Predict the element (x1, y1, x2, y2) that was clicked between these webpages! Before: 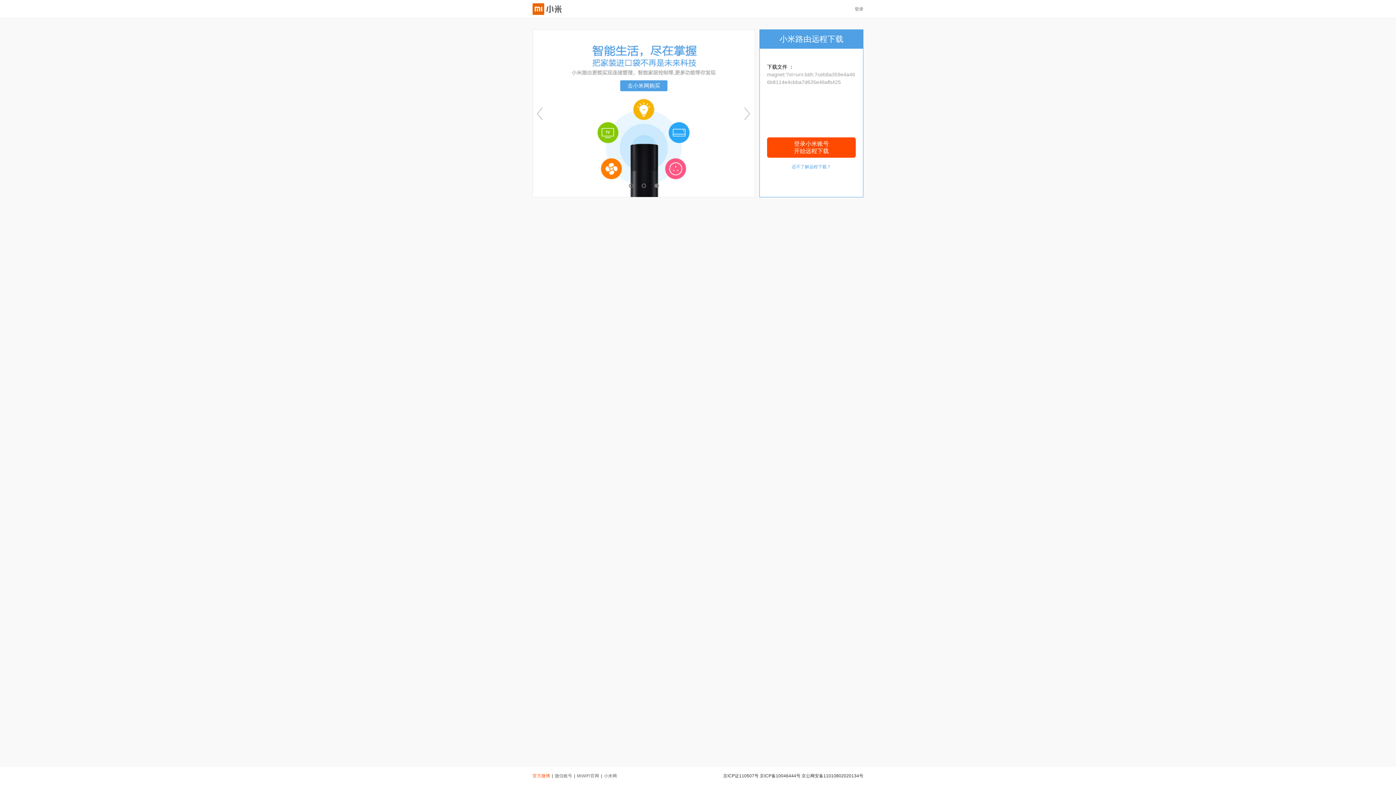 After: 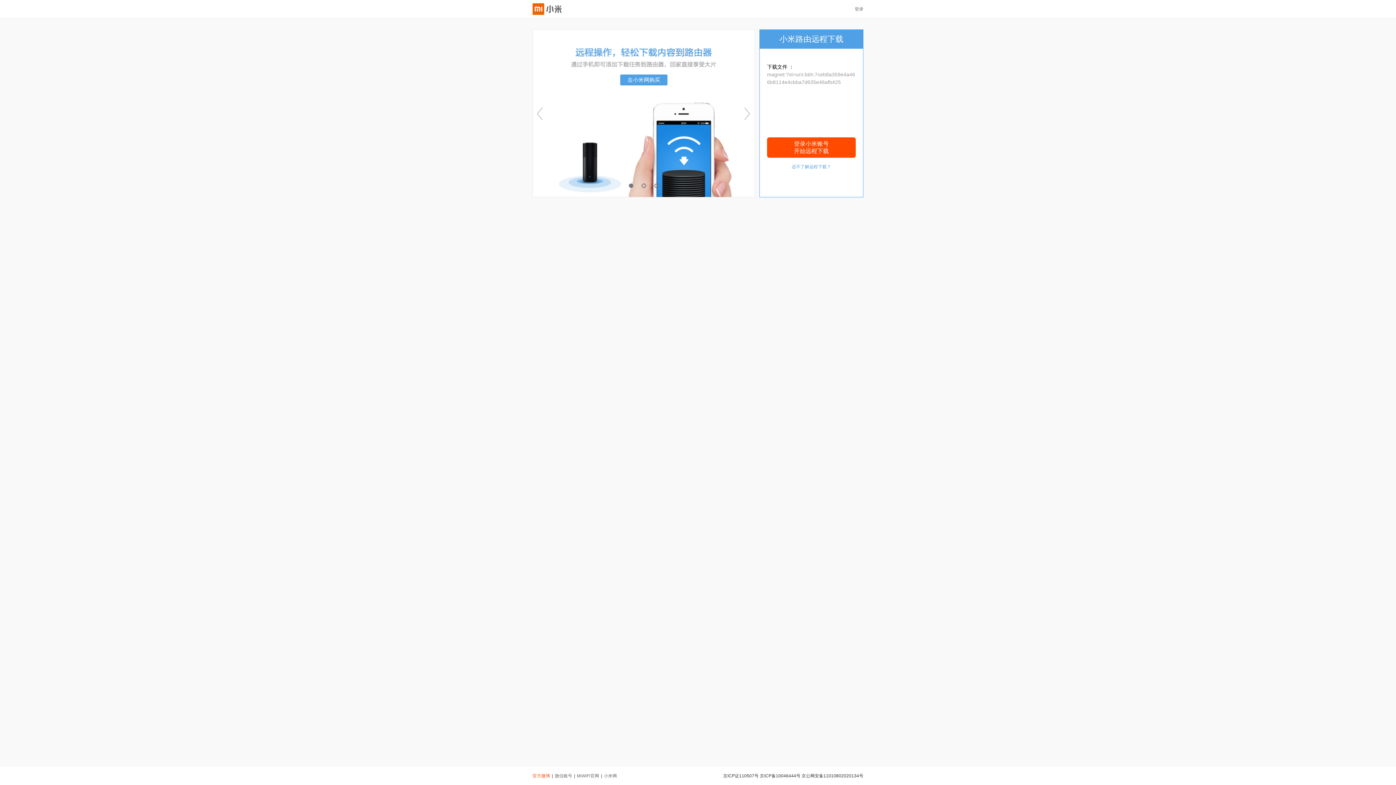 Action: bbox: (620, 74, 667, 85) label: 去小米网购买